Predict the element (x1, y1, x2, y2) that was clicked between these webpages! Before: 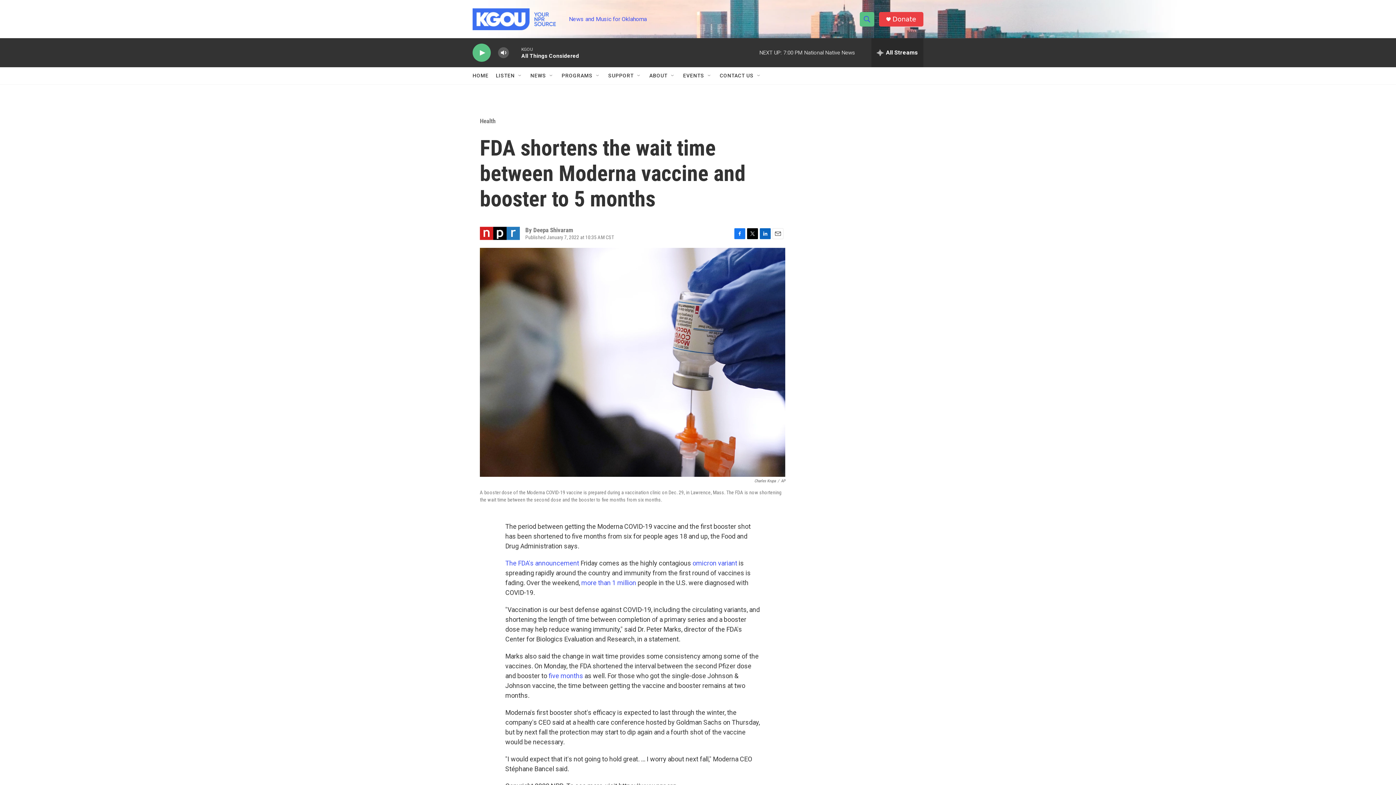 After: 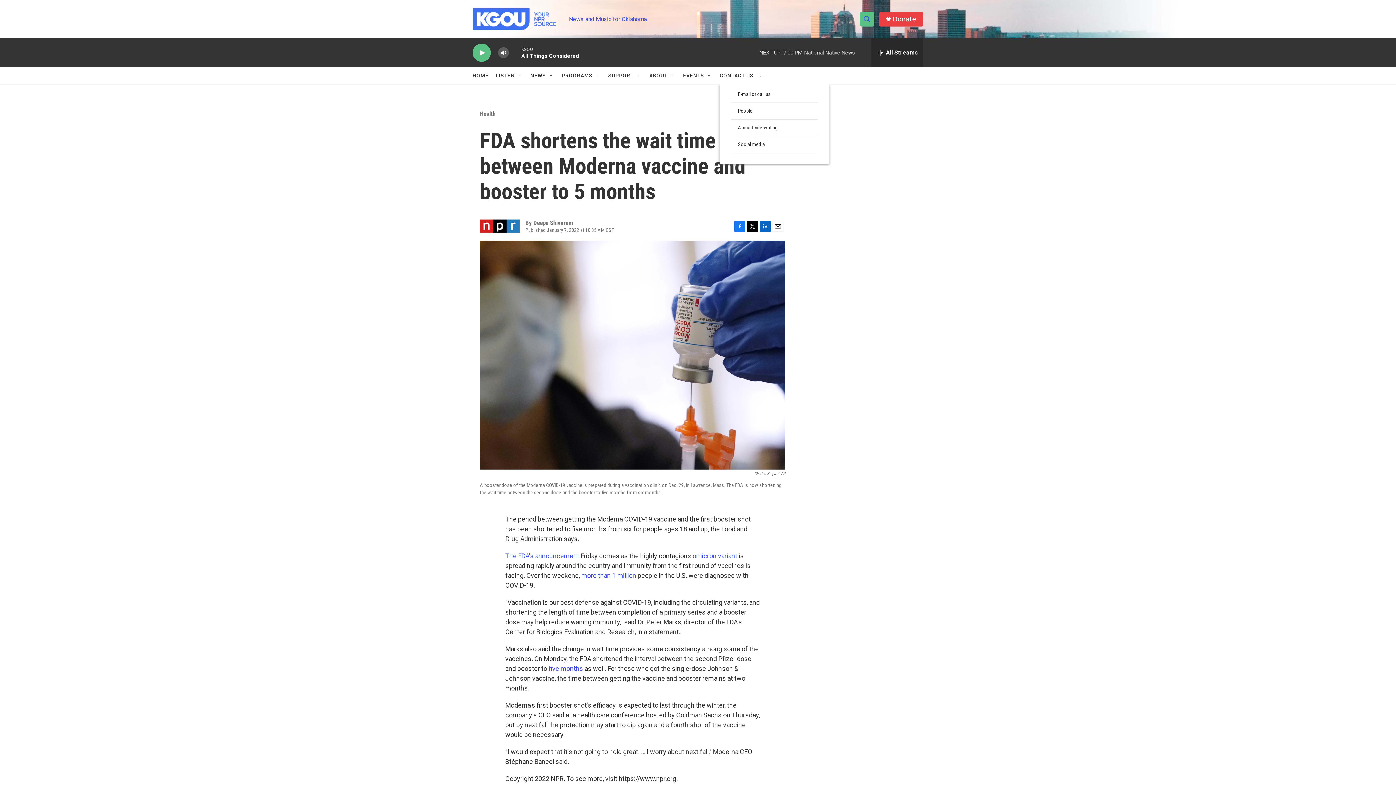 Action: bbox: (766, 72, 772, 78) label: Open Sub Navigation